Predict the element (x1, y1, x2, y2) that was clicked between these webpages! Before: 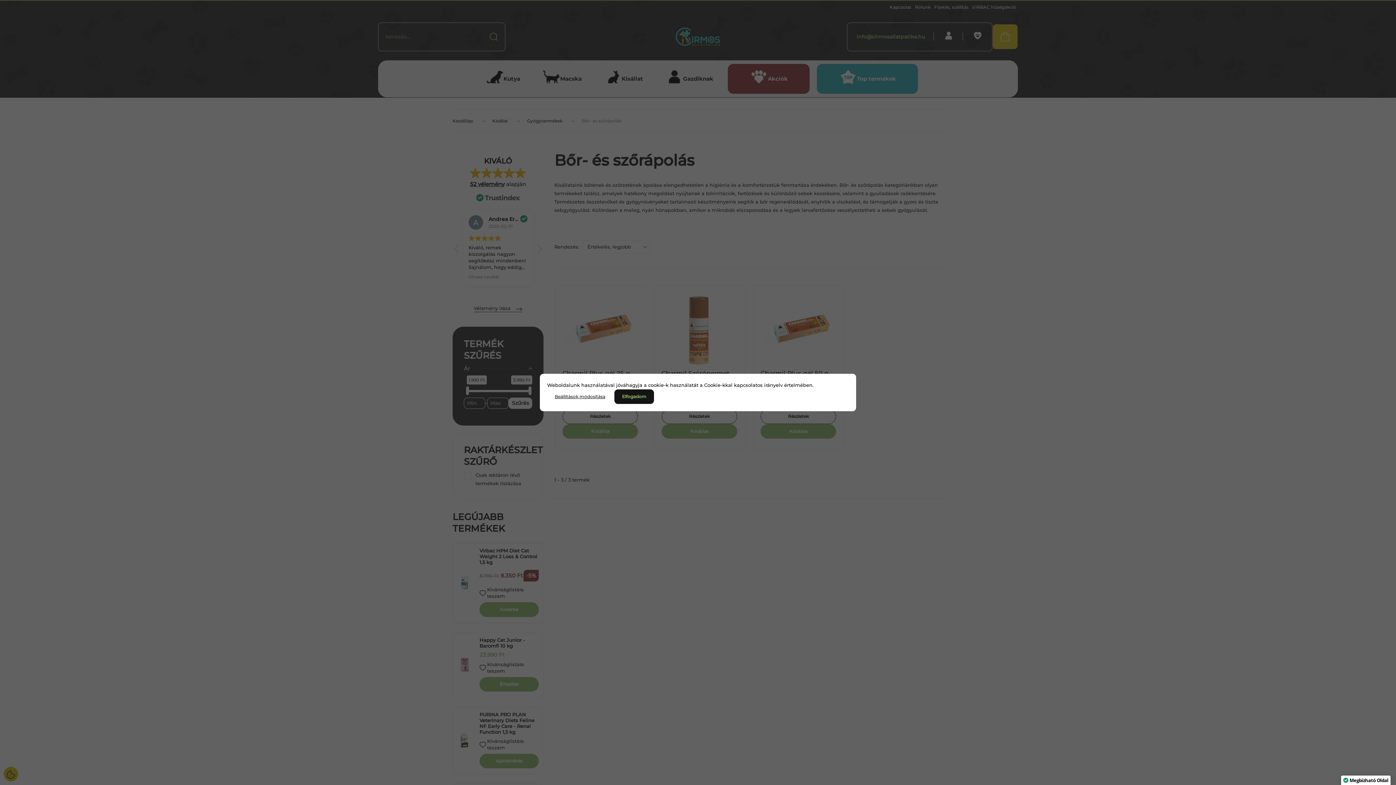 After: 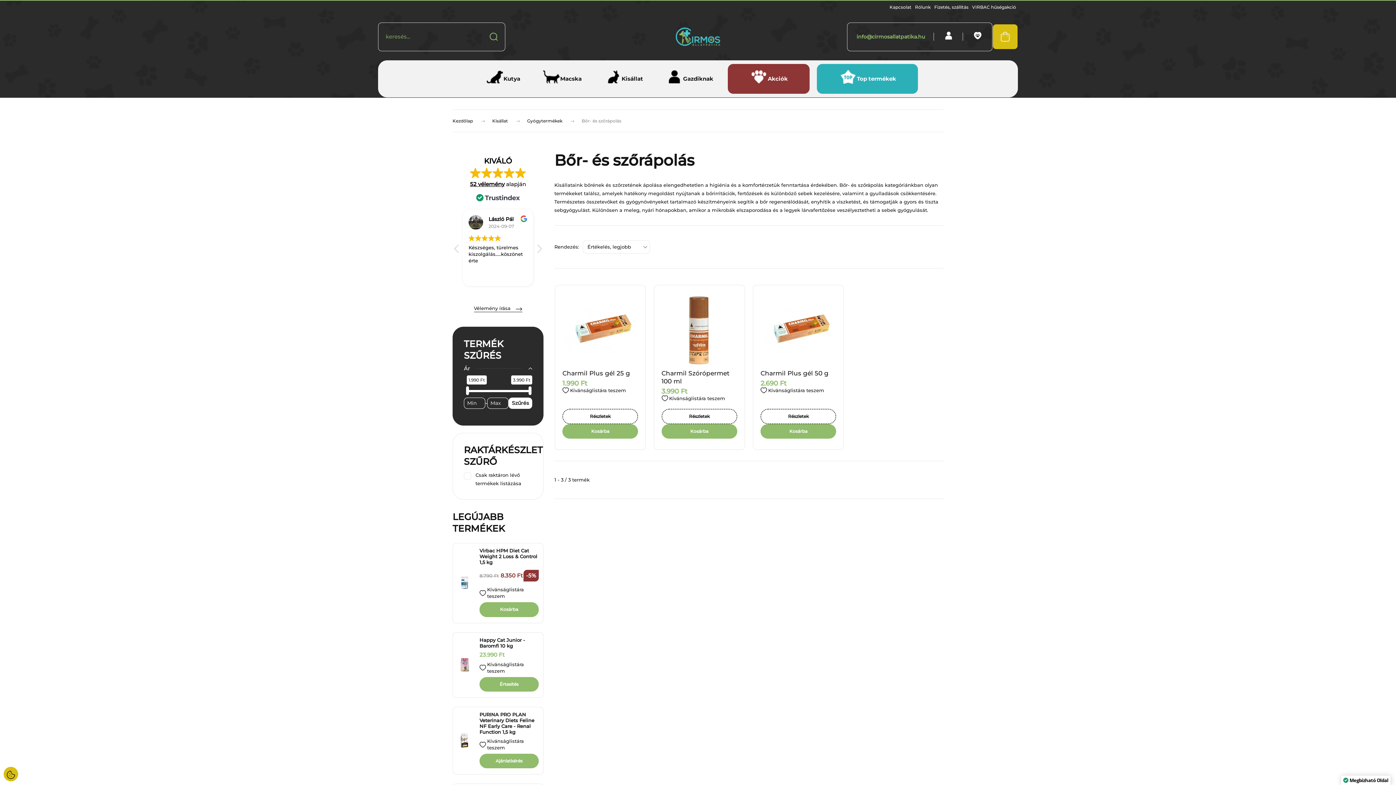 Action: bbox: (614, 389, 654, 404) label: Elfogadom